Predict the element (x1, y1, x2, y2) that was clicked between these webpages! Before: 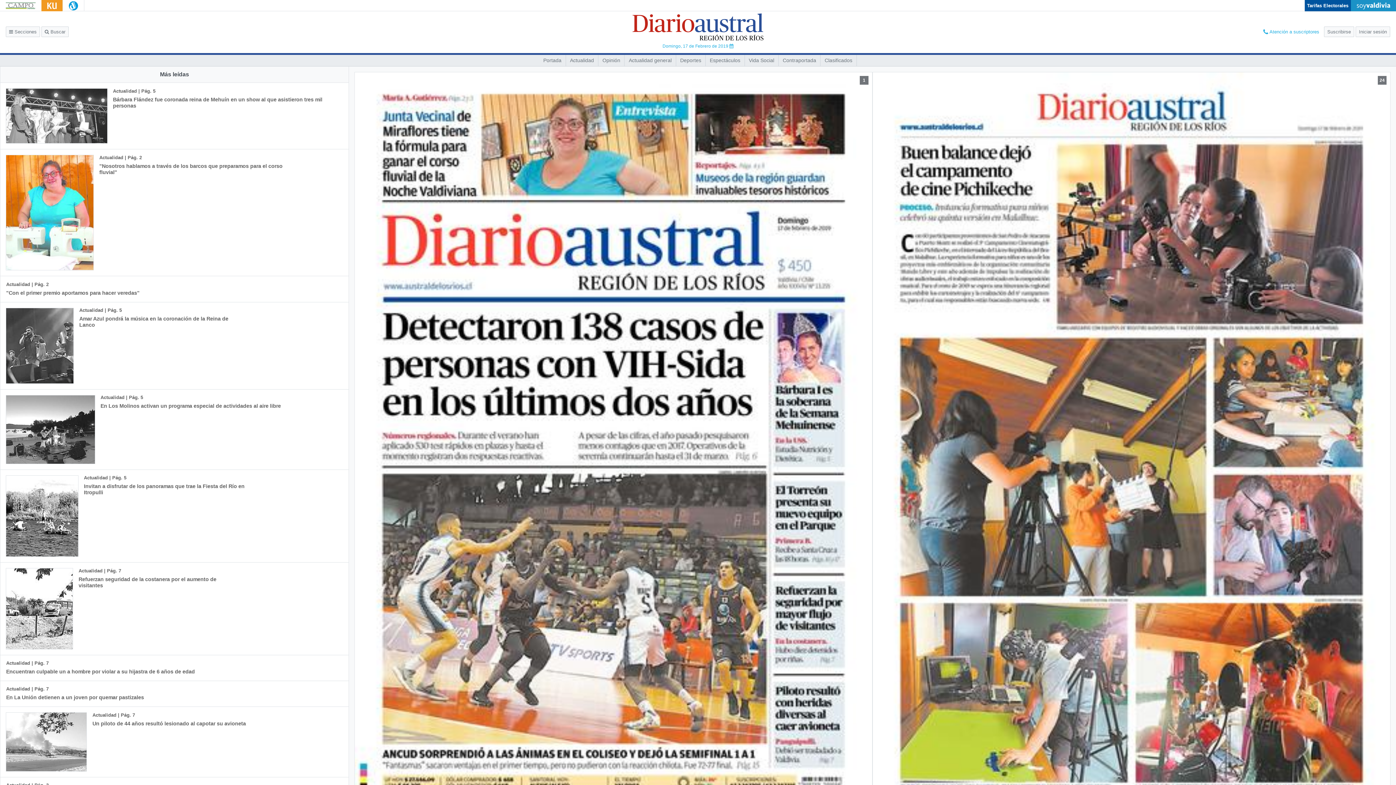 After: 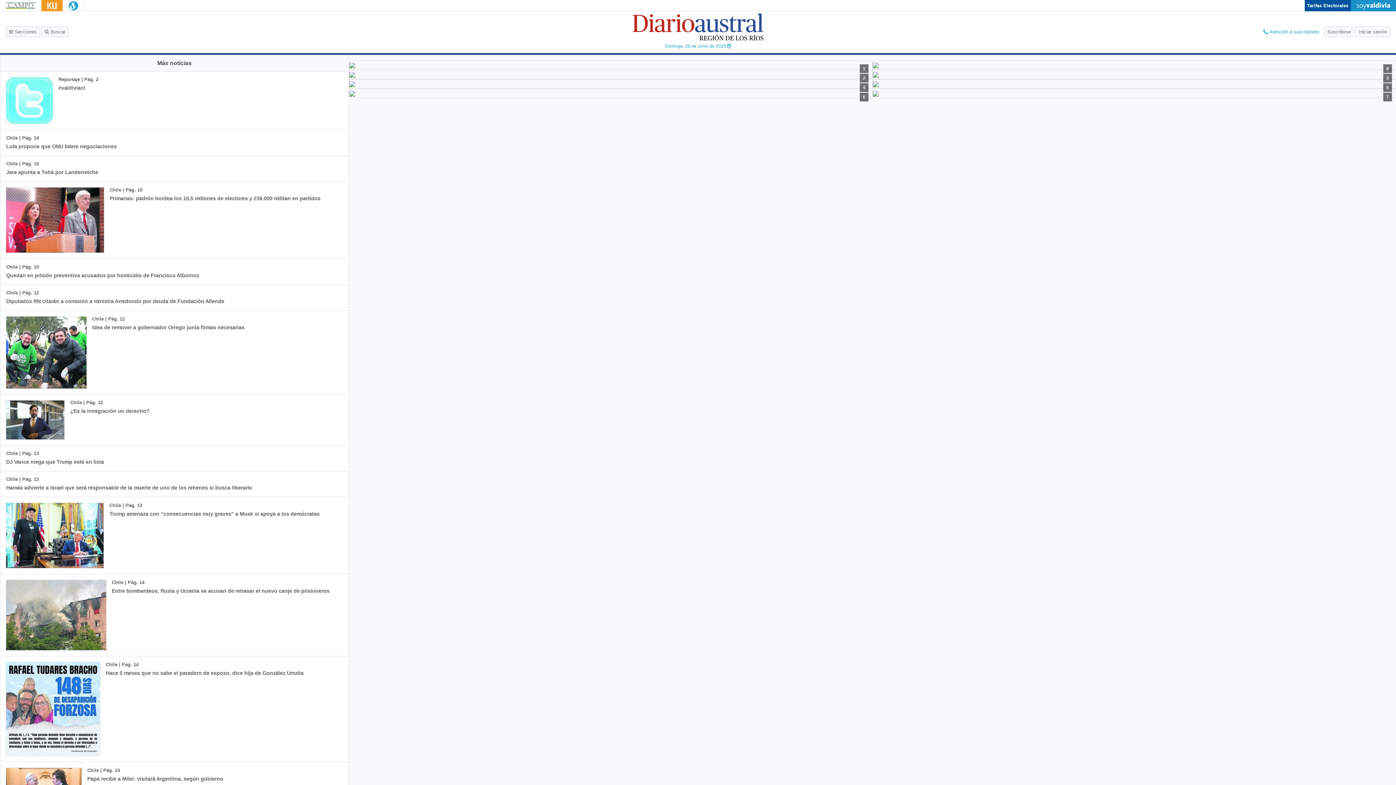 Action: bbox: (62, 0, 84, 11)